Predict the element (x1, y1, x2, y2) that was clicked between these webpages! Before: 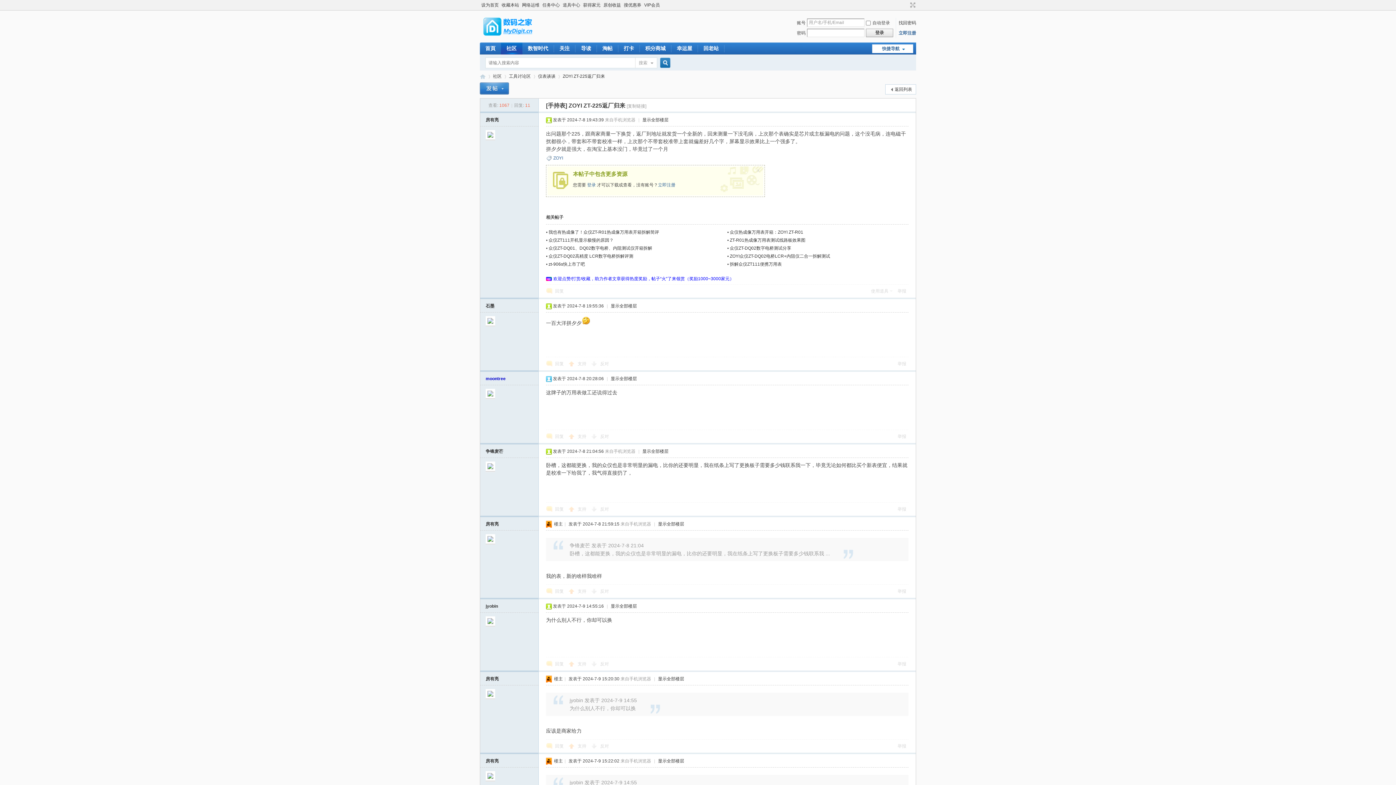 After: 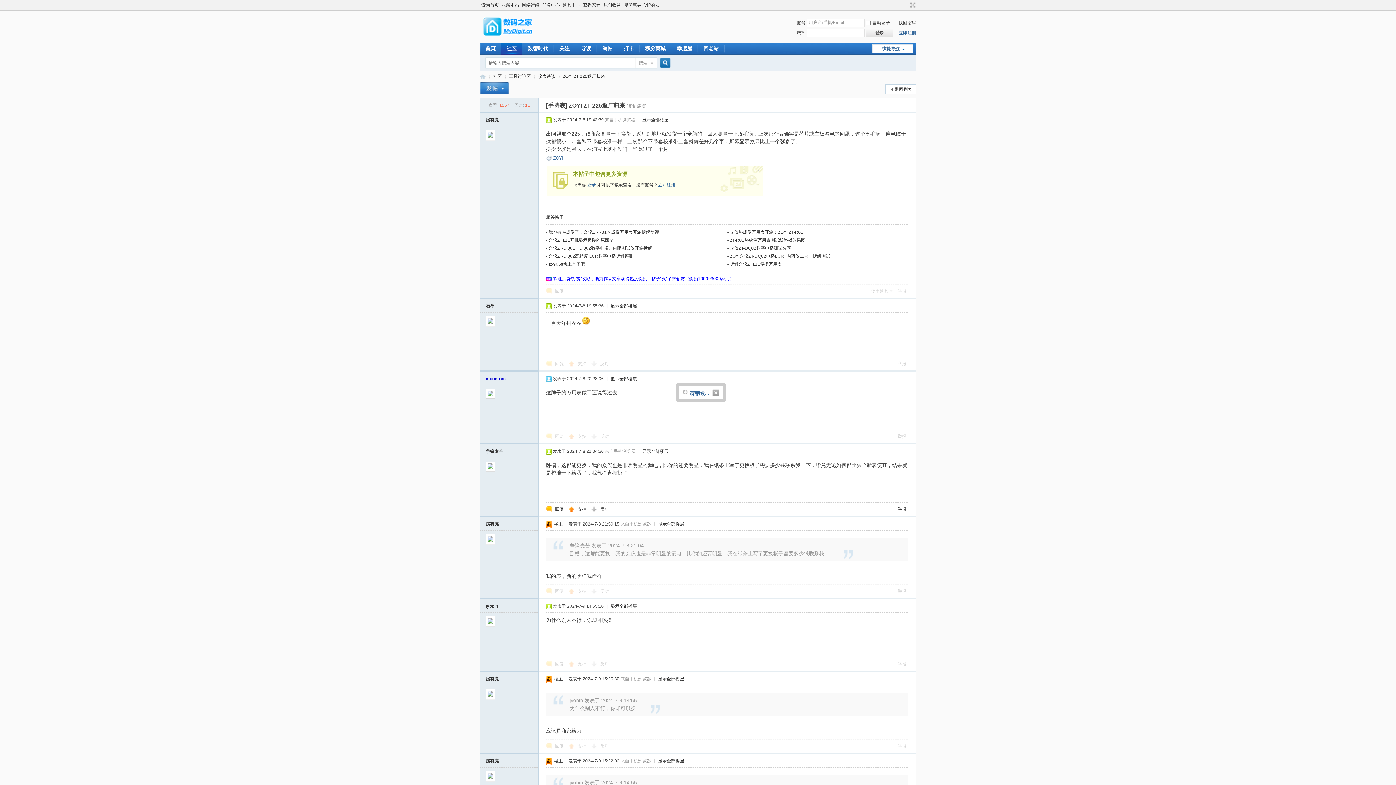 Action: label: 反对  bbox: (591, 505, 612, 513)